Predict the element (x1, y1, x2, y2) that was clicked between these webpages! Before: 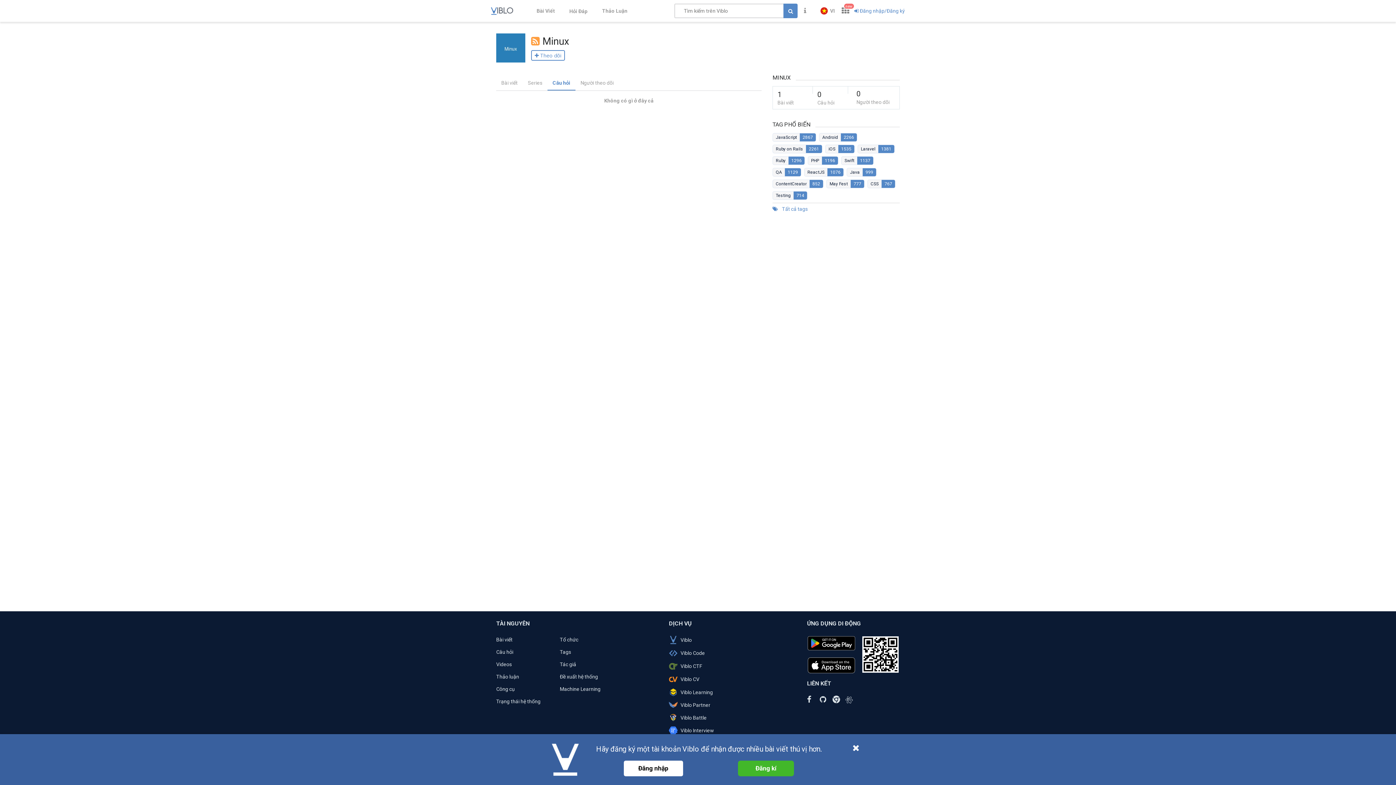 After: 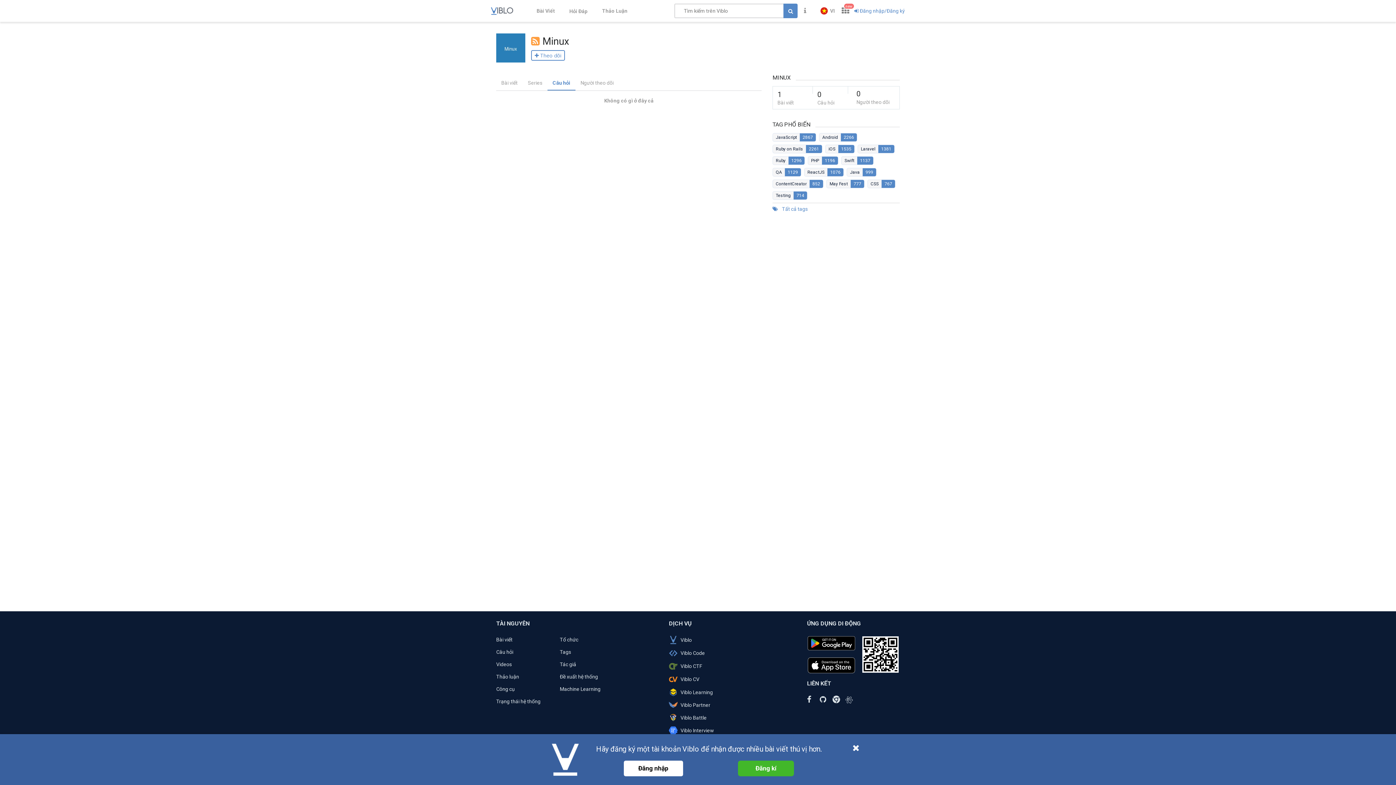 Action: bbox: (804, 633, 858, 654)